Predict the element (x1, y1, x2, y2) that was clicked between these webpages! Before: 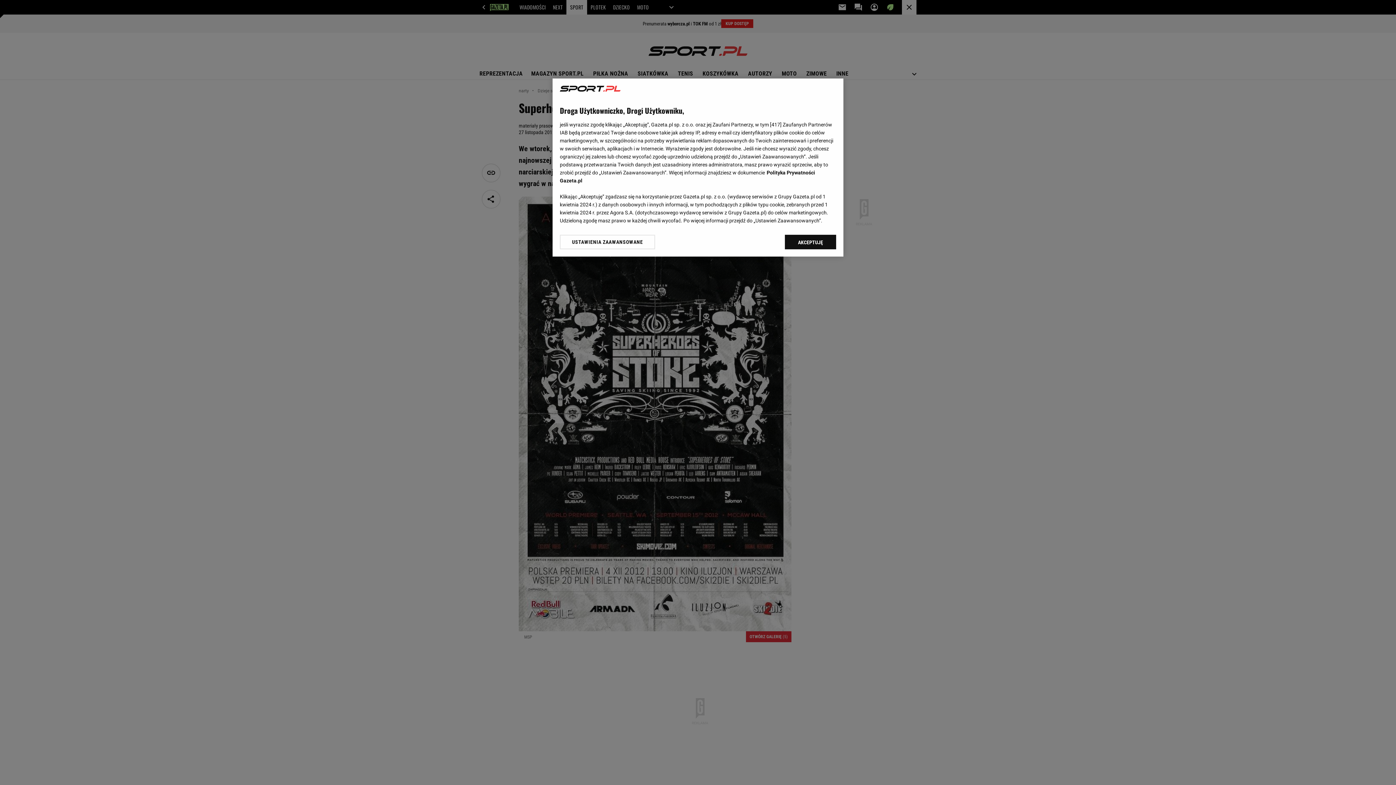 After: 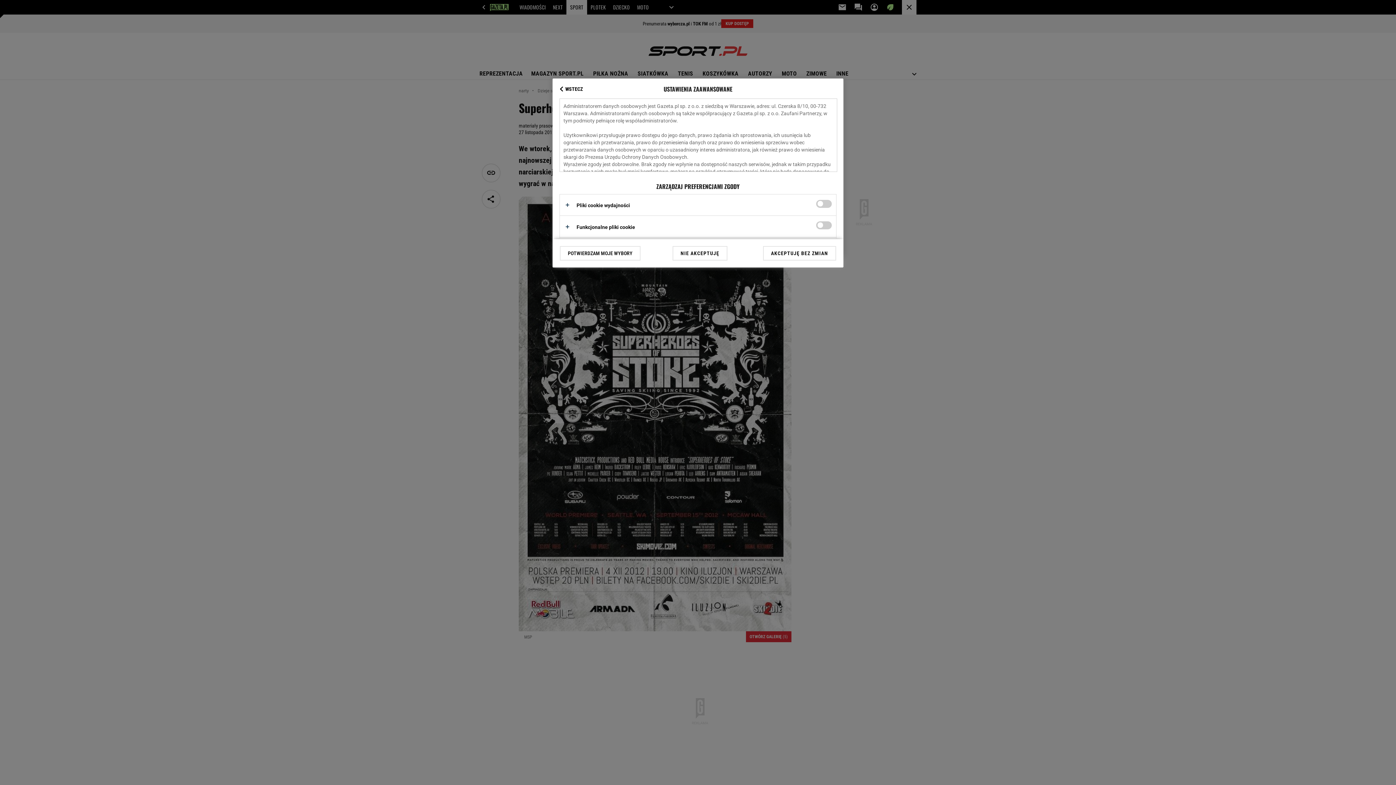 Action: bbox: (560, 234, 655, 249) label: USTAWIENIA ZAAWANSOWANE